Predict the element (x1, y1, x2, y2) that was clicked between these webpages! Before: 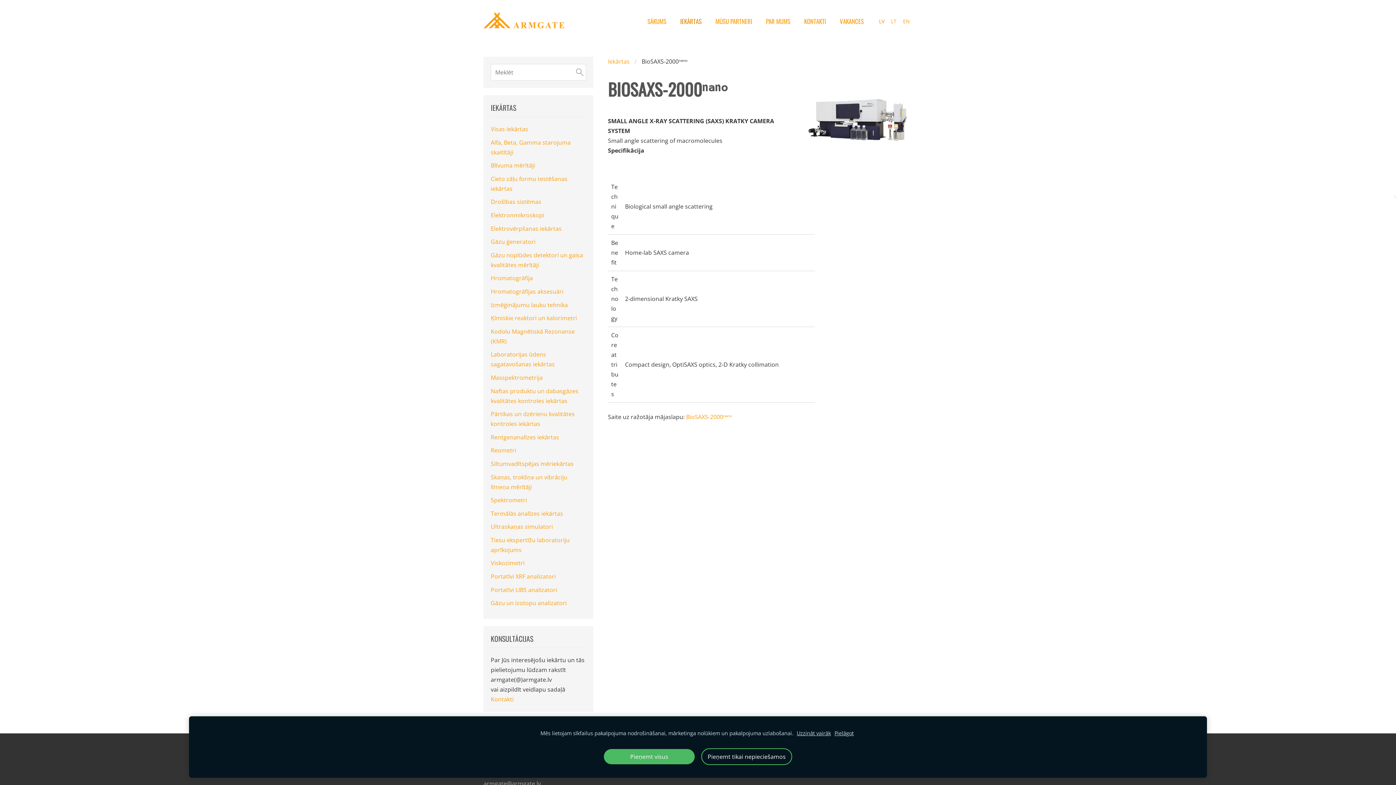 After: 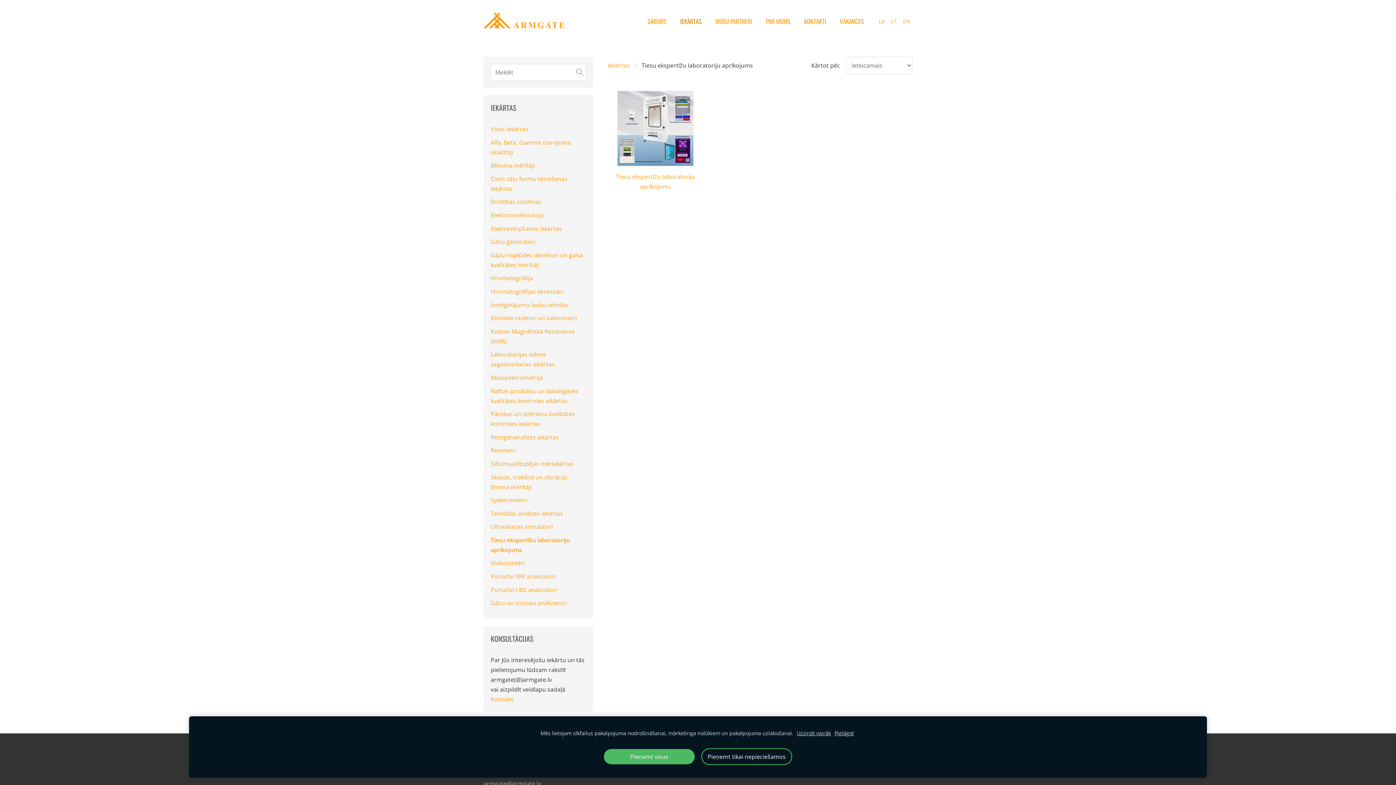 Action: bbox: (490, 535, 586, 555) label: Tiesu ekspertīžu laboratoriju aprīkojums